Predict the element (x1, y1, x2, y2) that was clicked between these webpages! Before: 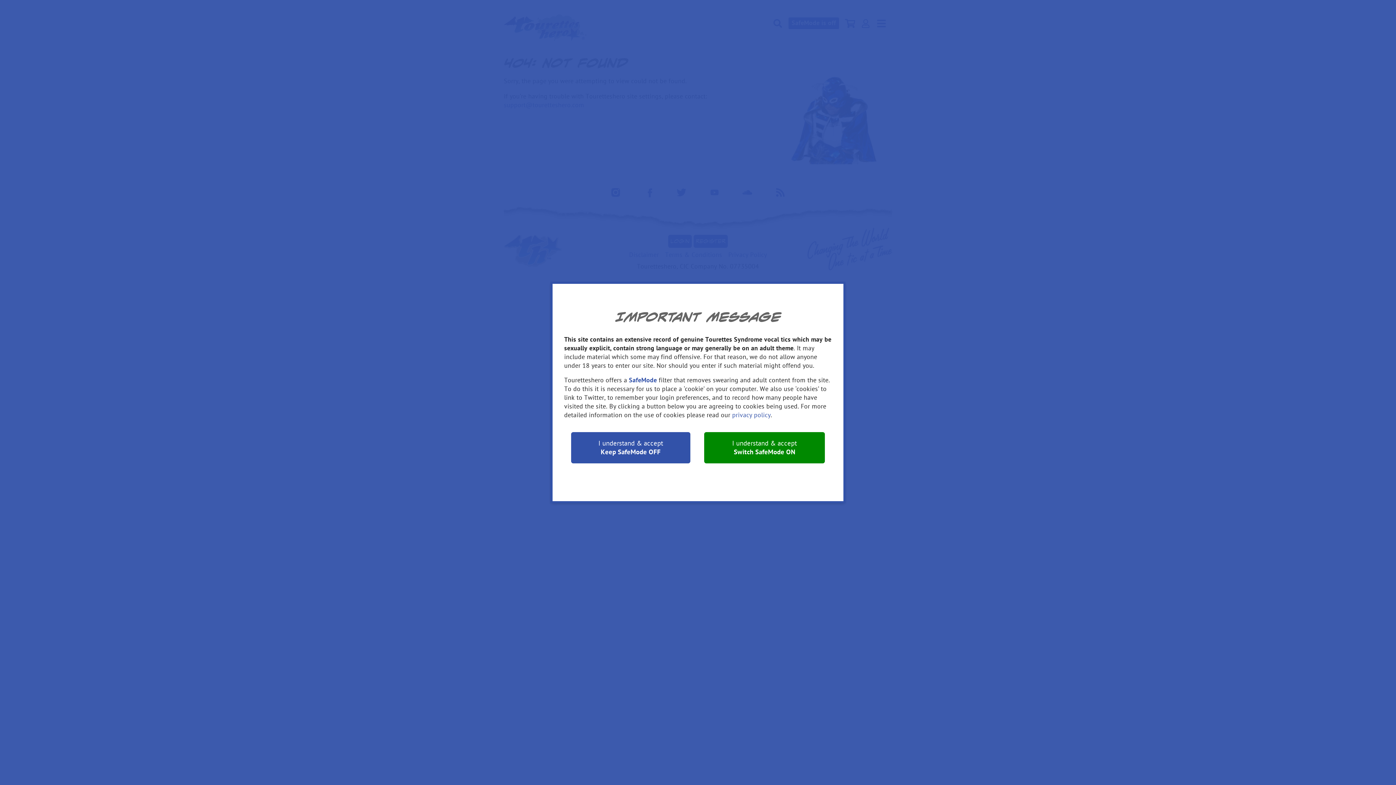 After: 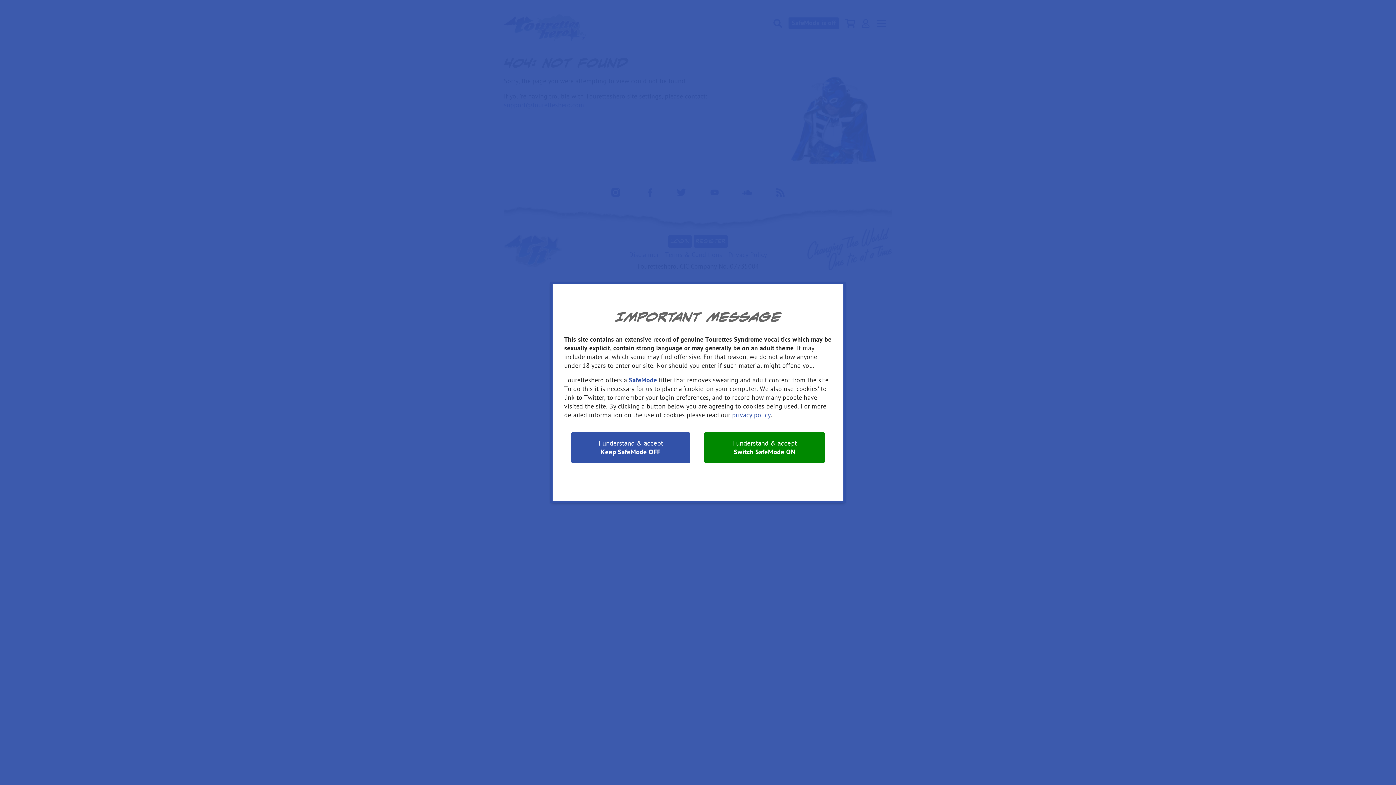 Action: bbox: (629, 376, 657, 384) label: SafeMode